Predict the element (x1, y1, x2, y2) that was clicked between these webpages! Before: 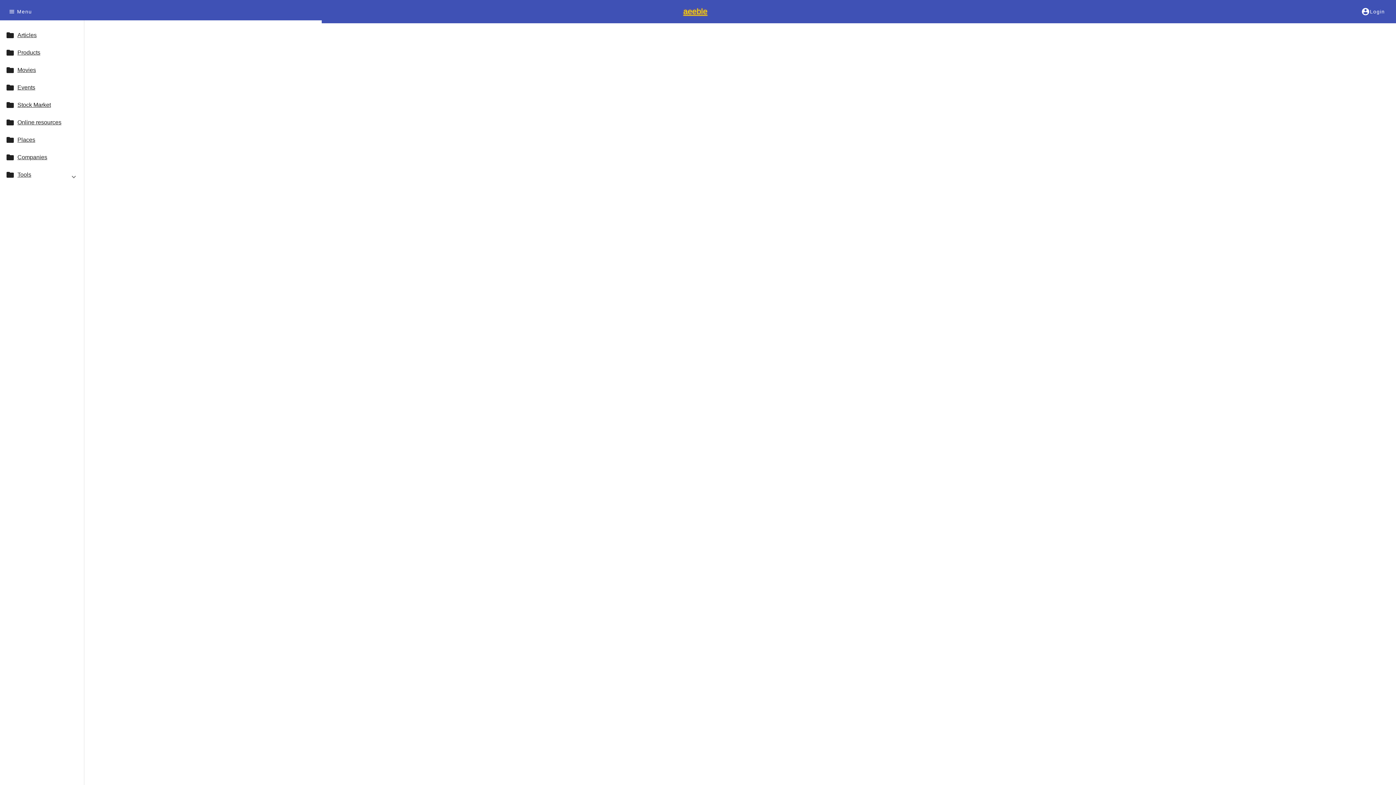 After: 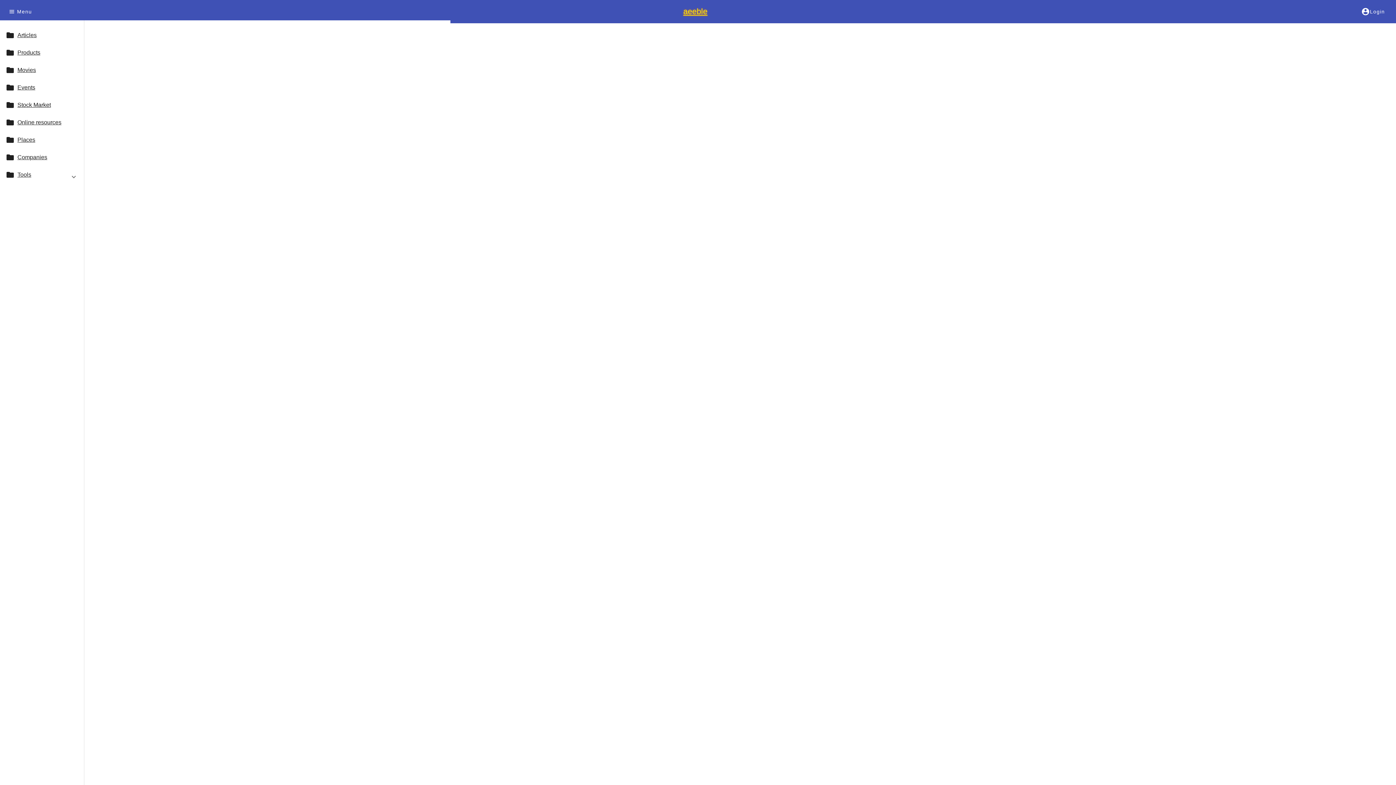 Action: bbox: (5, 100, 78, 111) label: folder
Stock Market